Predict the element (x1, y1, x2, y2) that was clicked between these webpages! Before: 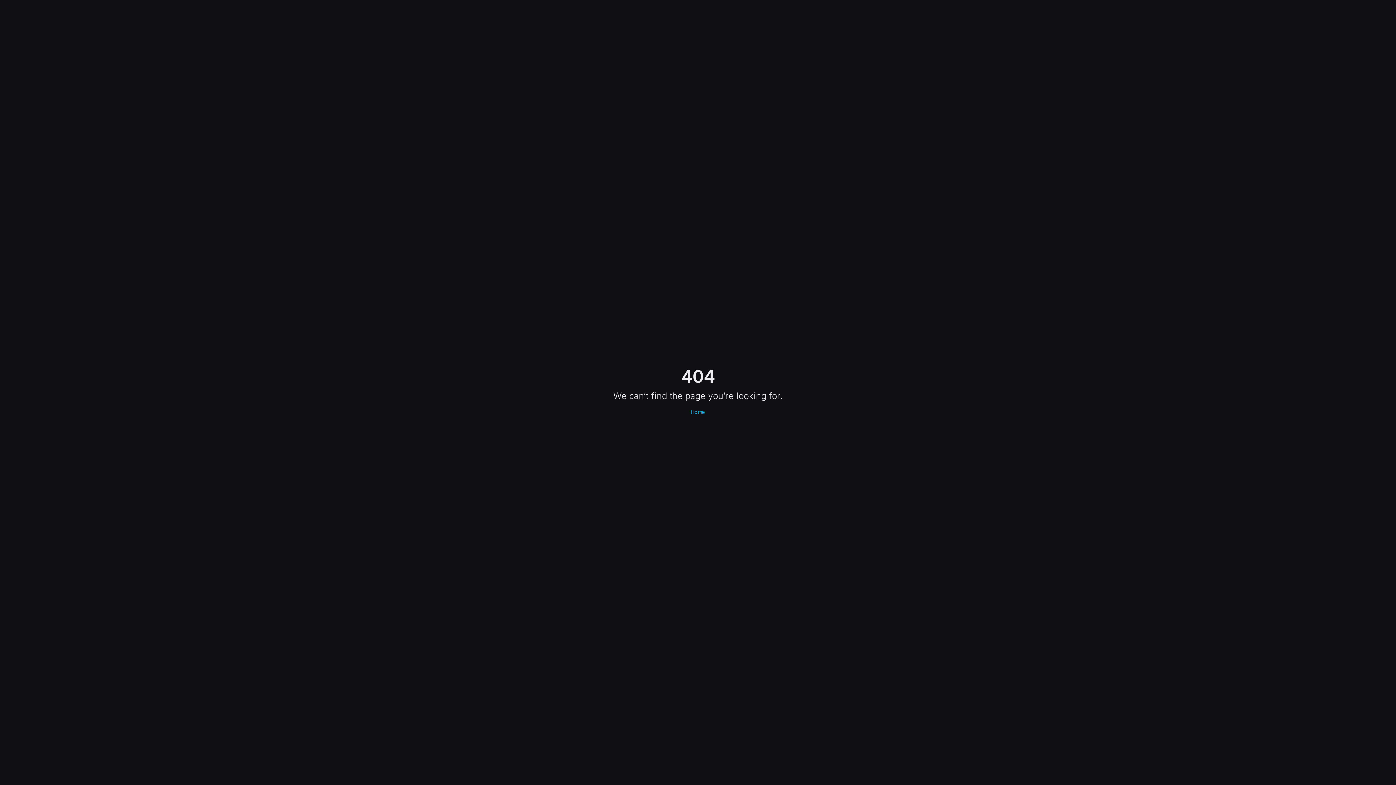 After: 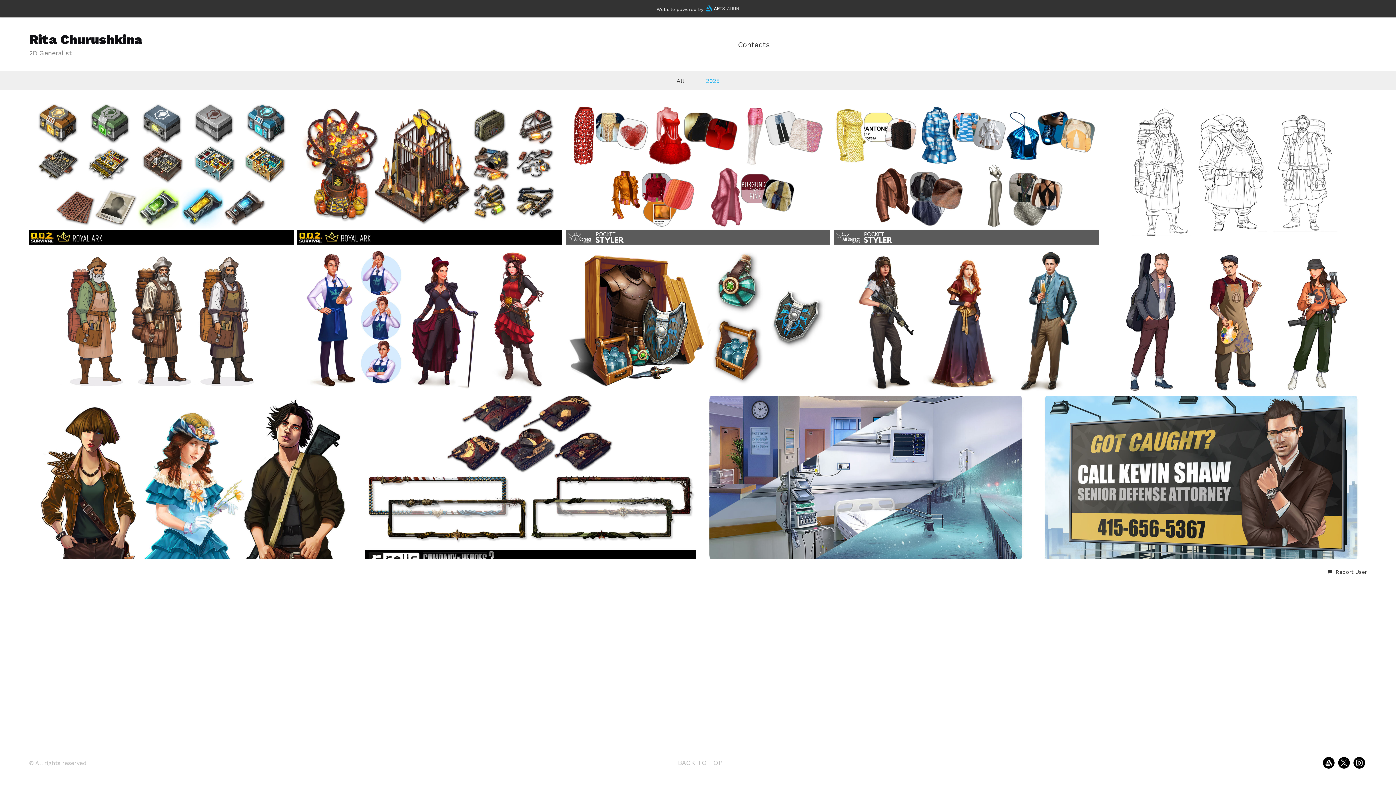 Action: bbox: (686, 405, 710, 419) label: Home